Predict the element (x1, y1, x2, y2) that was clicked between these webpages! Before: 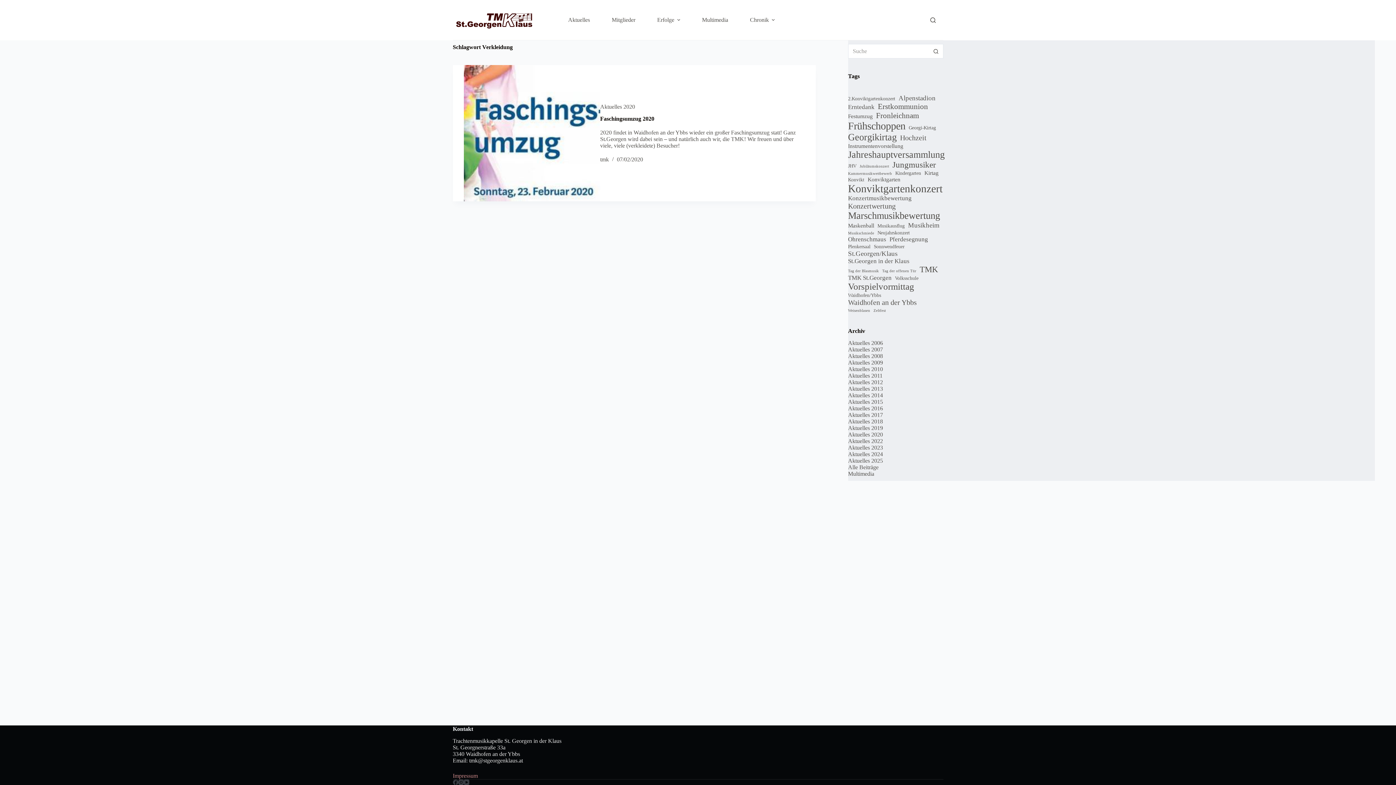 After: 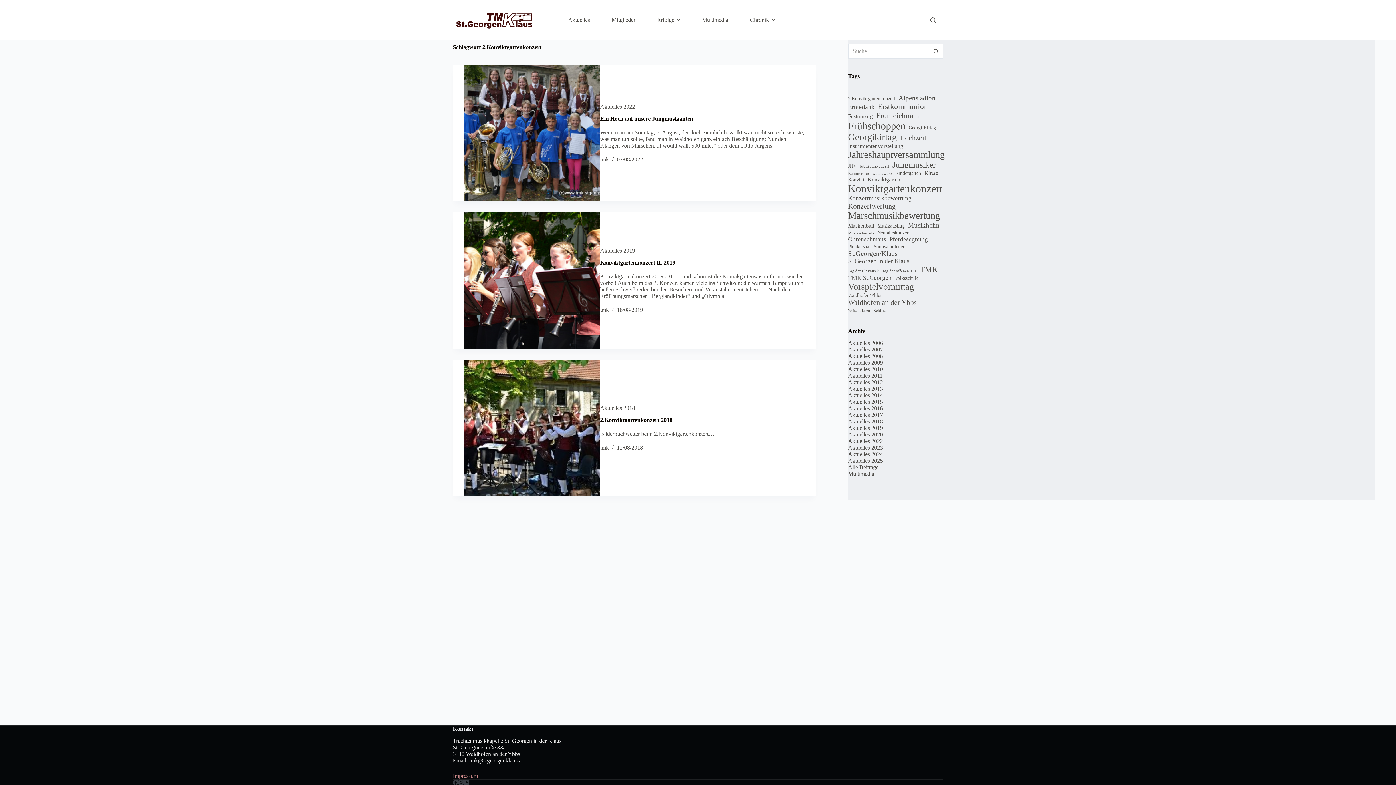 Action: label: 2.Konviktgartenkonzert (3 Einträge) bbox: (848, 96, 895, 101)